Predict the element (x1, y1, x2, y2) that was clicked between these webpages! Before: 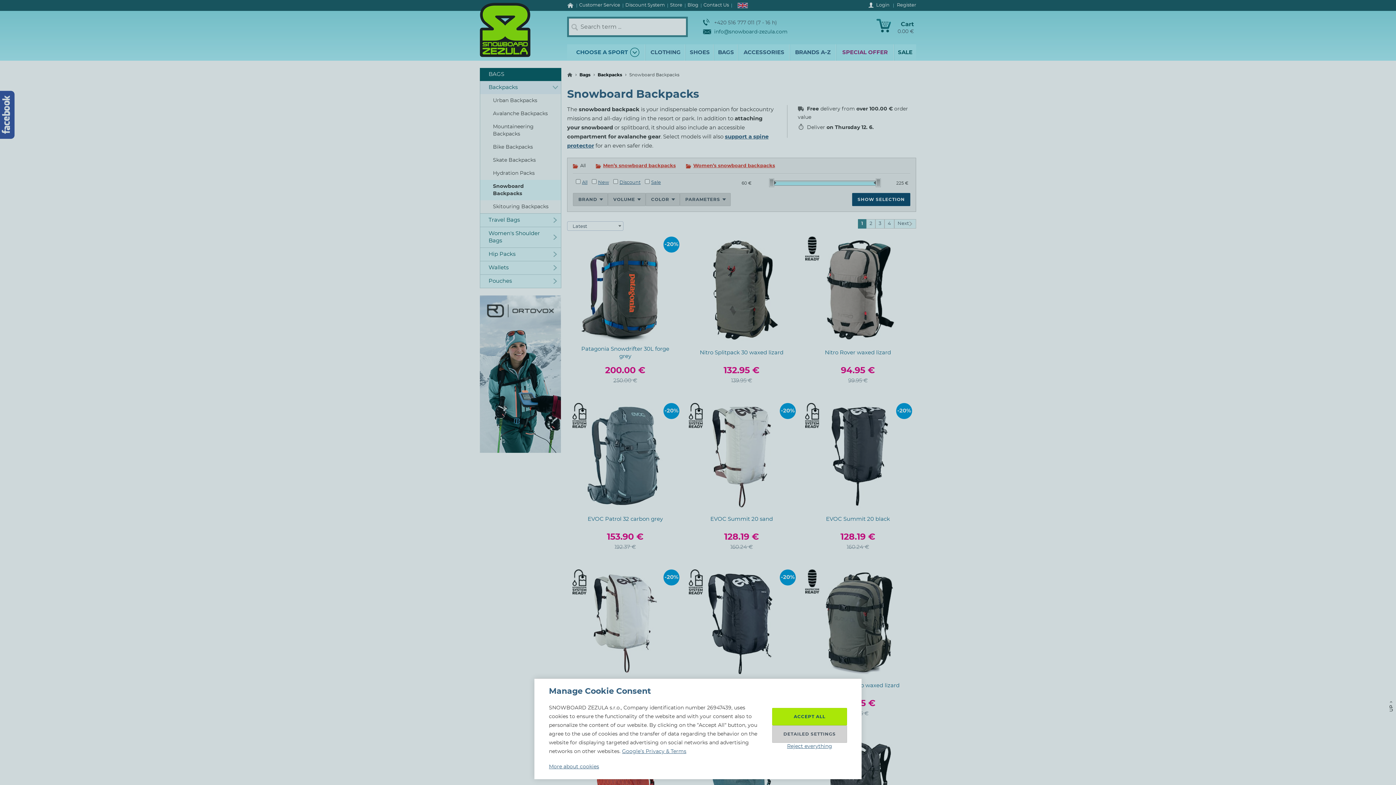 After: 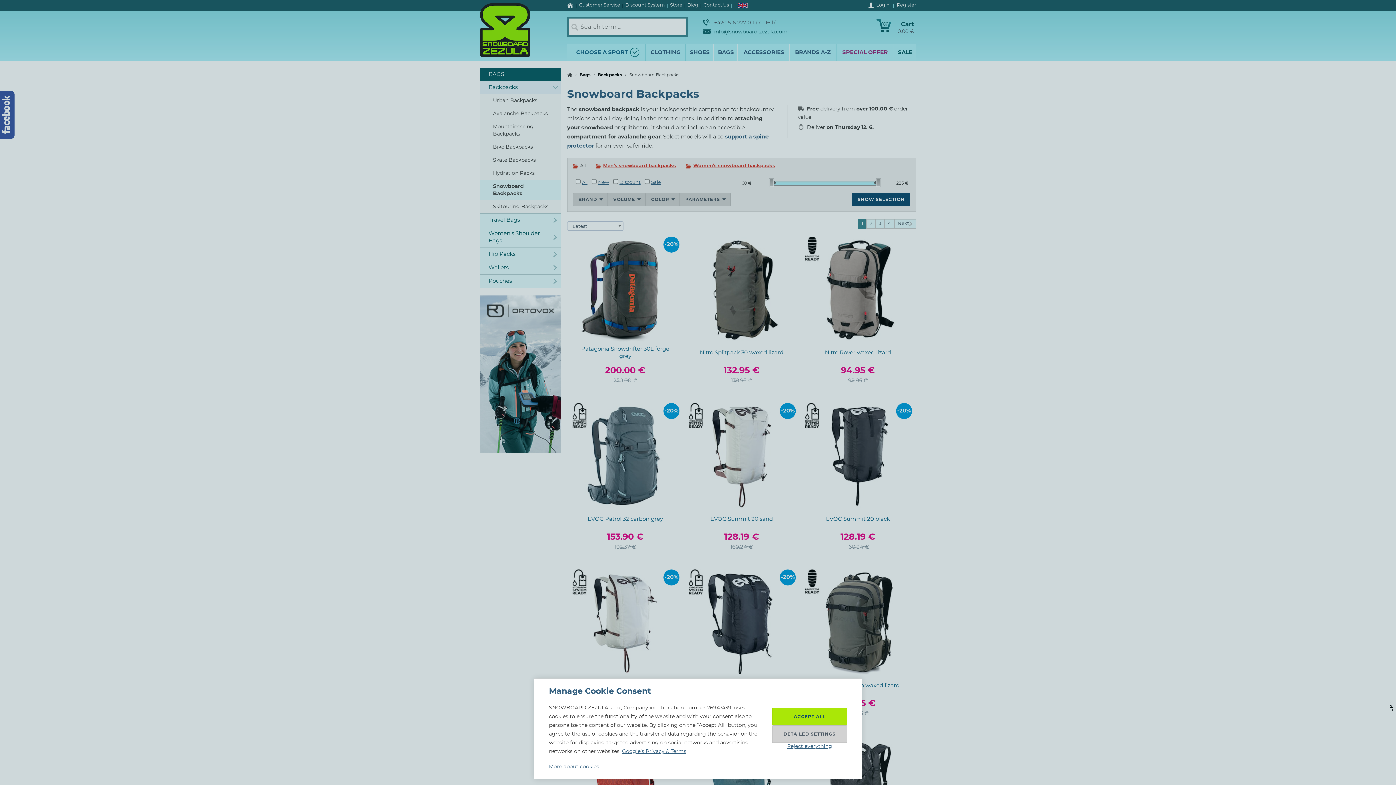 Action: bbox: (480, 180, 560, 200) label: Snowboard Backpacks